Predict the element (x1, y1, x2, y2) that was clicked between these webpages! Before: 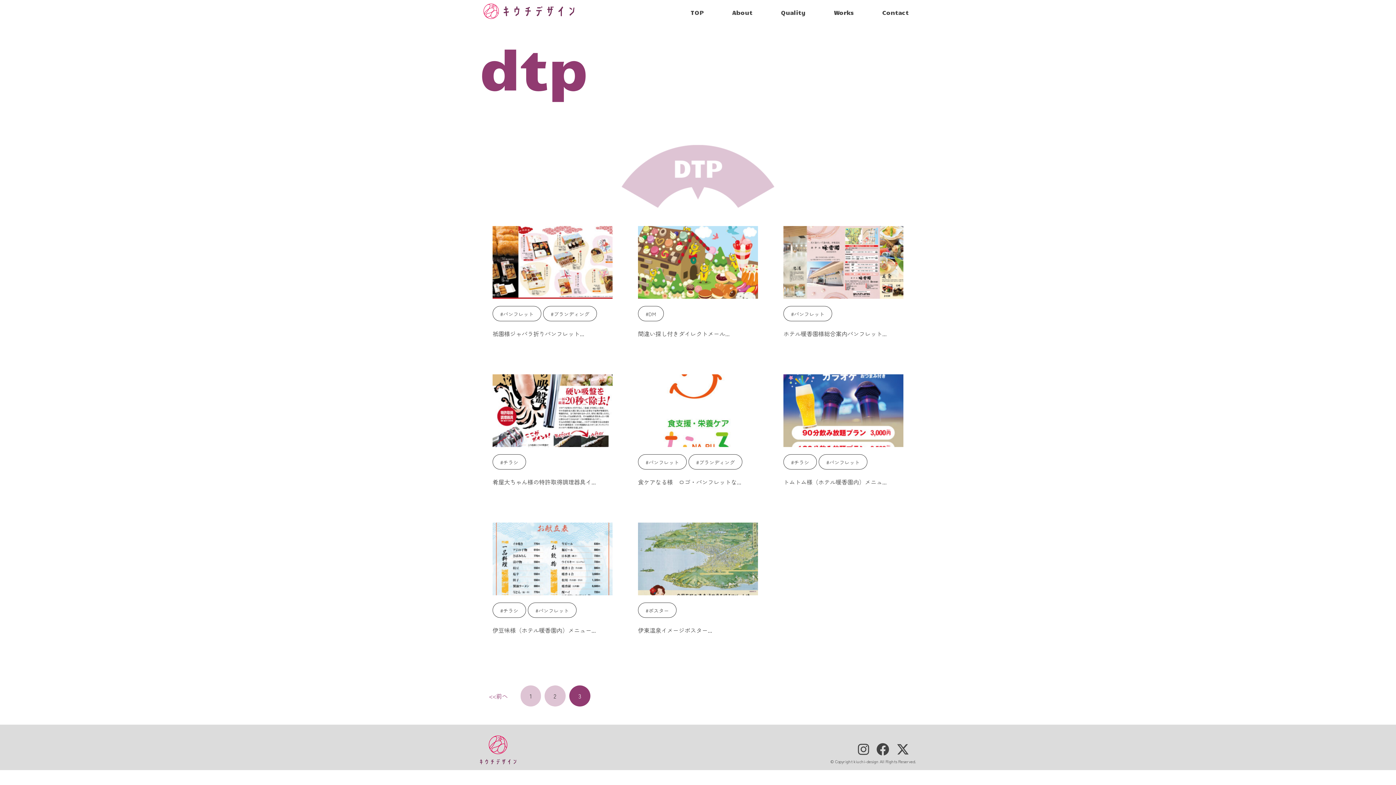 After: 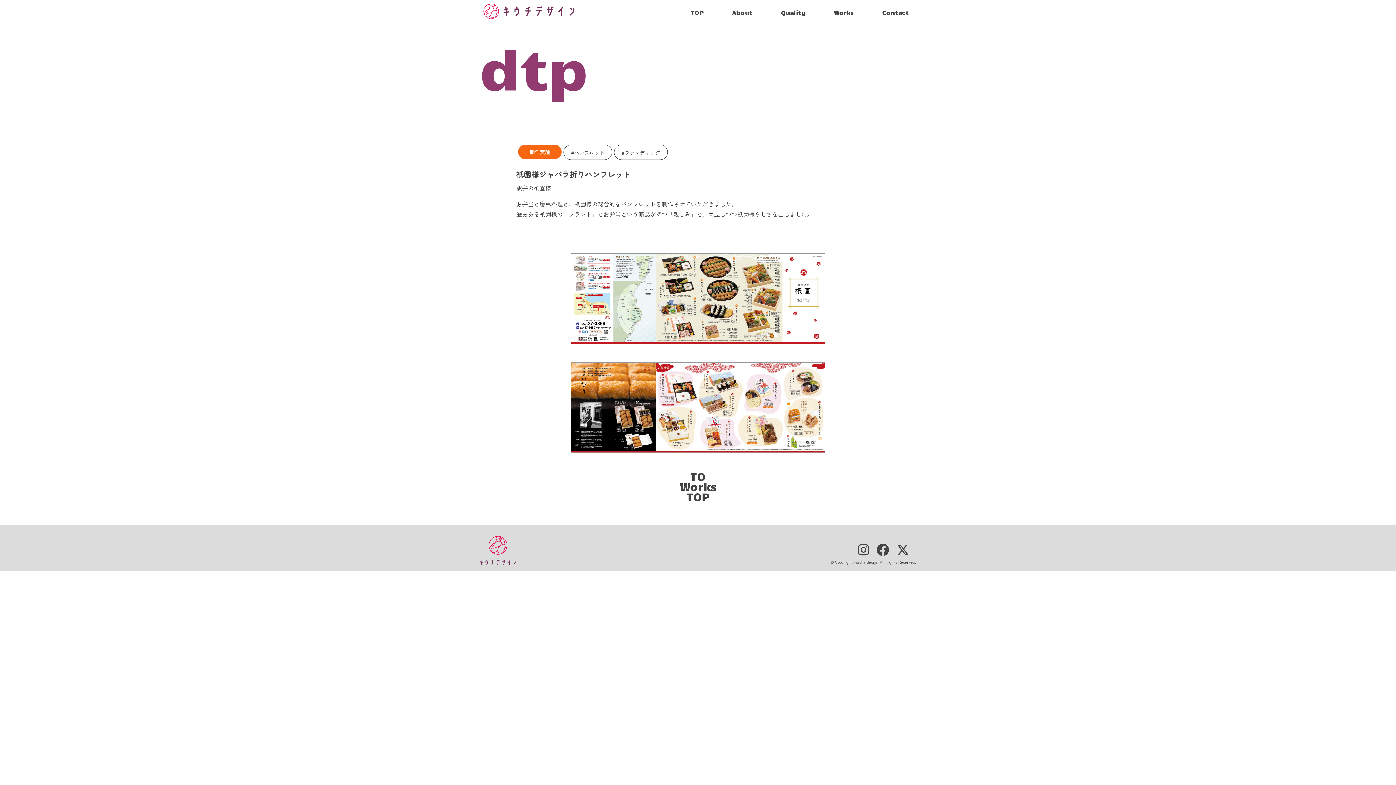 Action: bbox: (492, 226, 612, 298)